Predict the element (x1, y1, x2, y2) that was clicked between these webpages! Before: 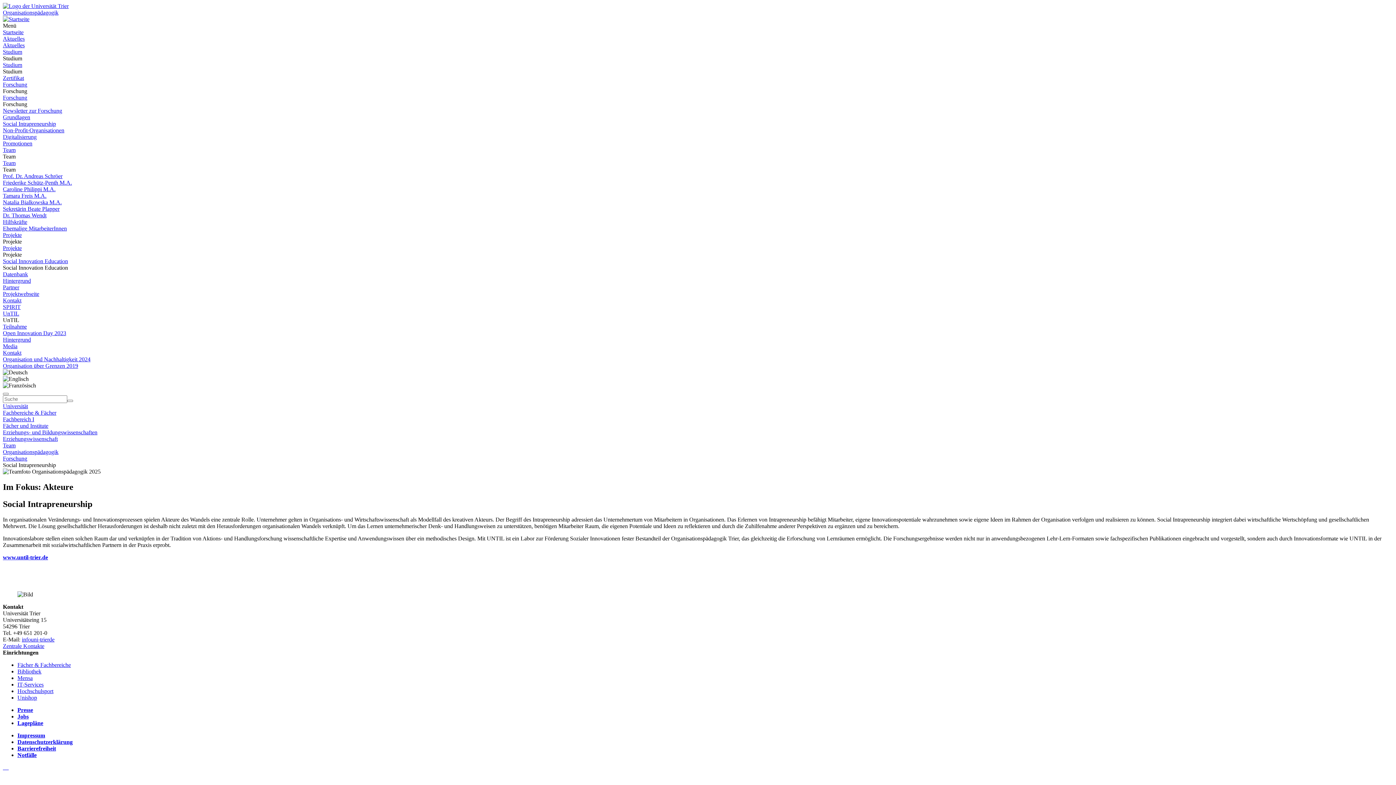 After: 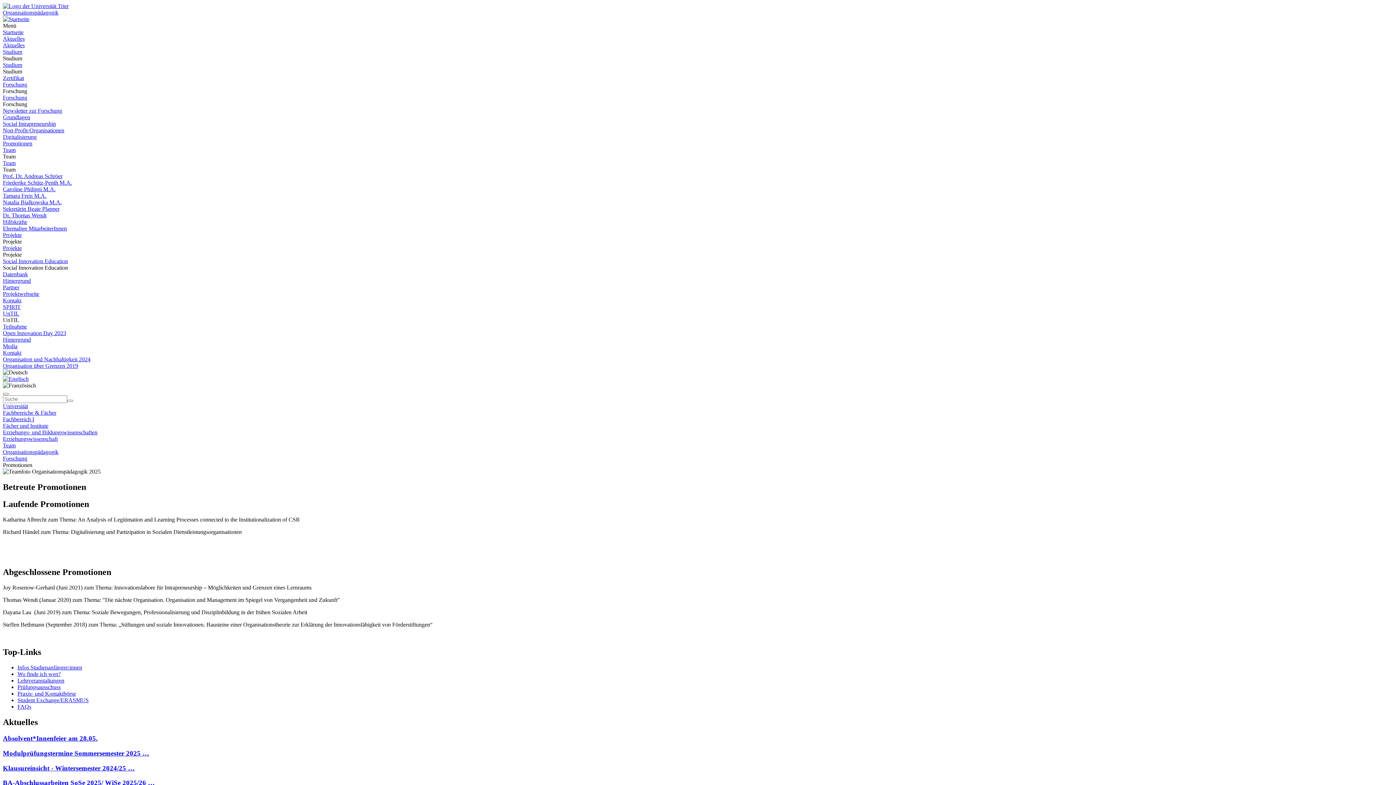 Action: bbox: (2, 140, 32, 146) label: Promotionen